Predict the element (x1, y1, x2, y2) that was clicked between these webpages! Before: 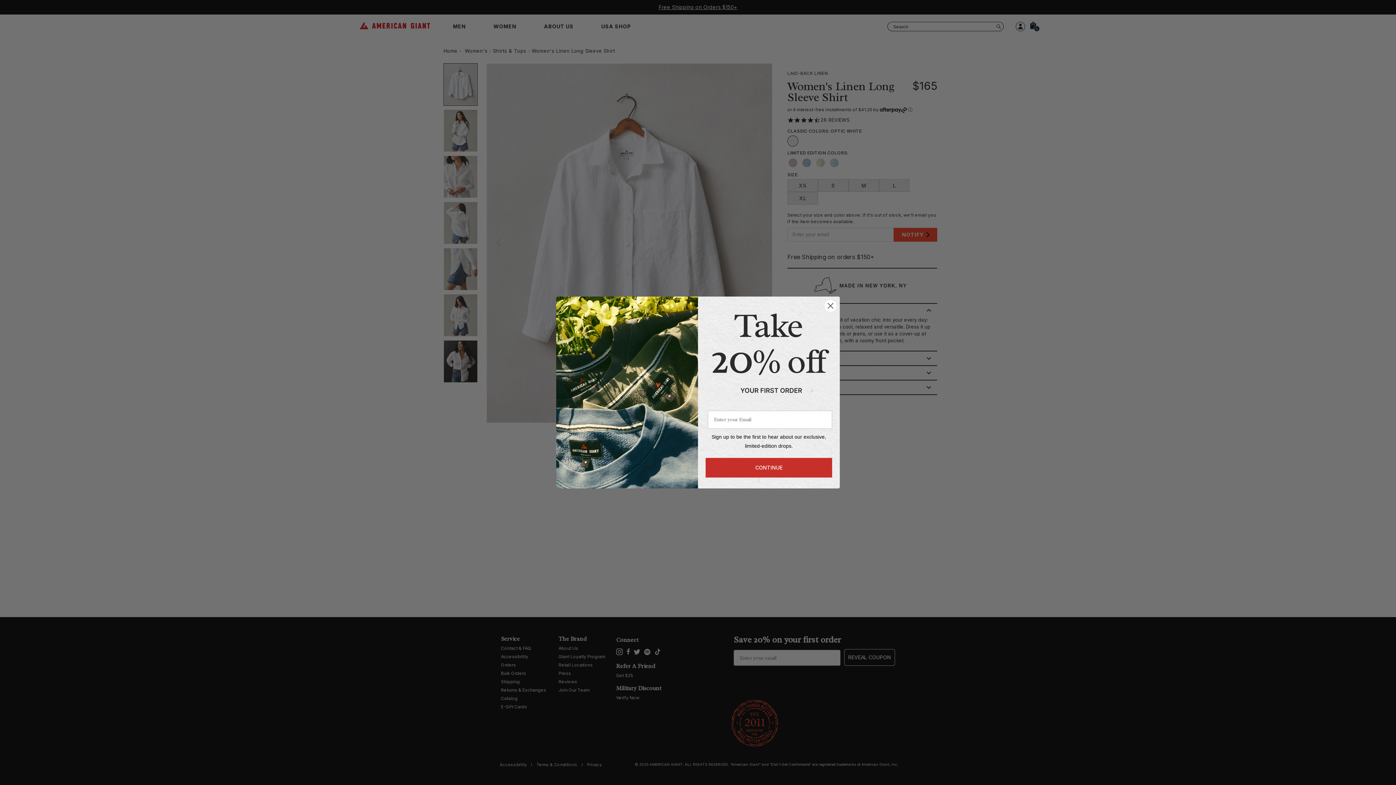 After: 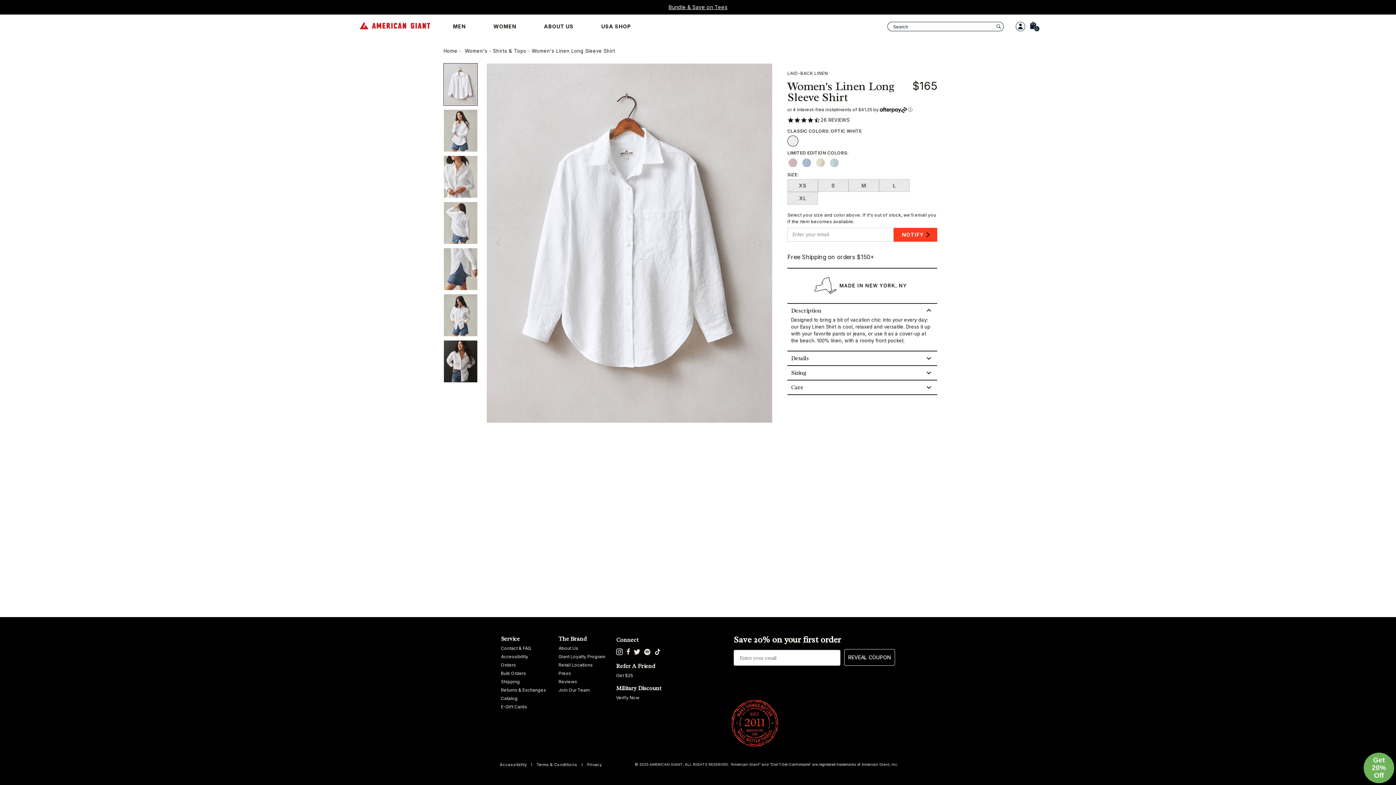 Action: bbox: (824, 299, 837, 312) label: Close dialog